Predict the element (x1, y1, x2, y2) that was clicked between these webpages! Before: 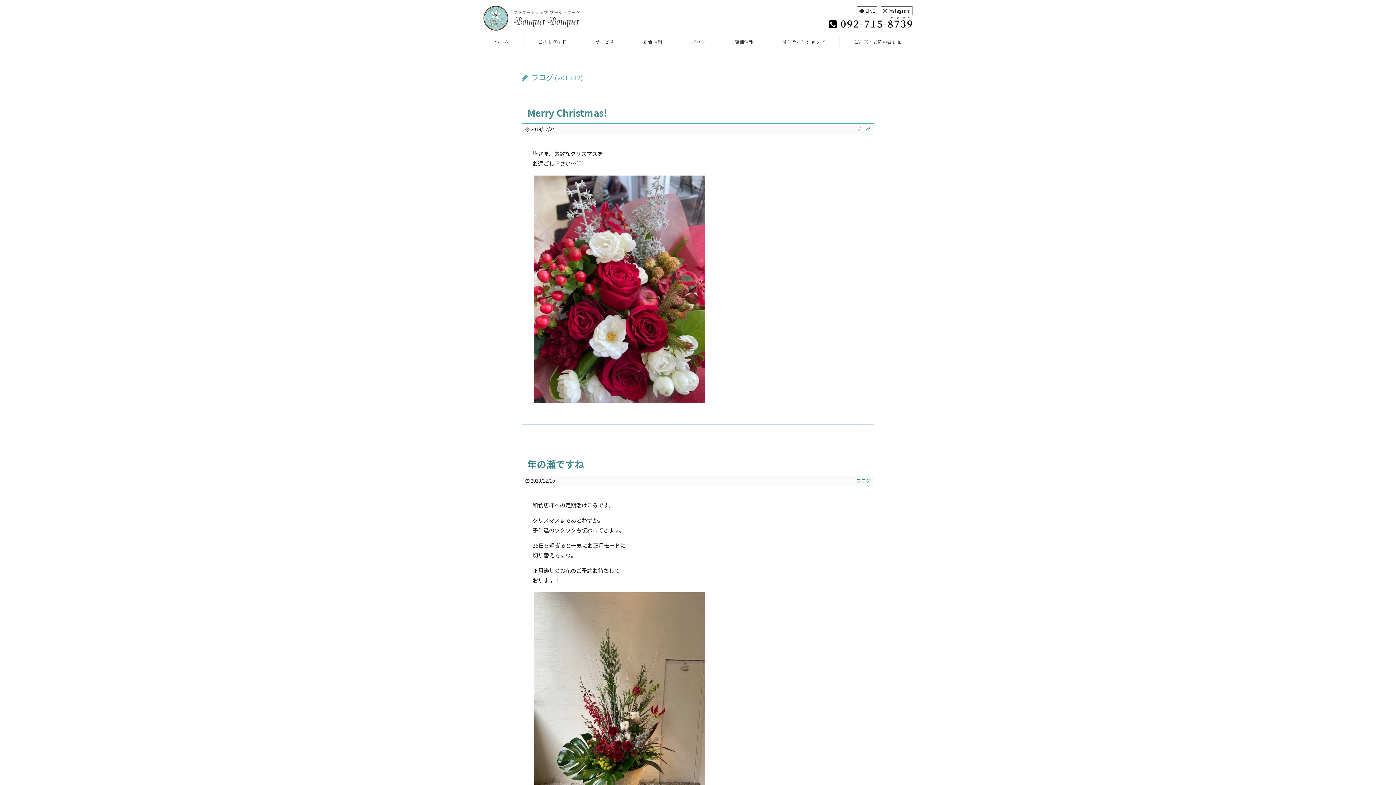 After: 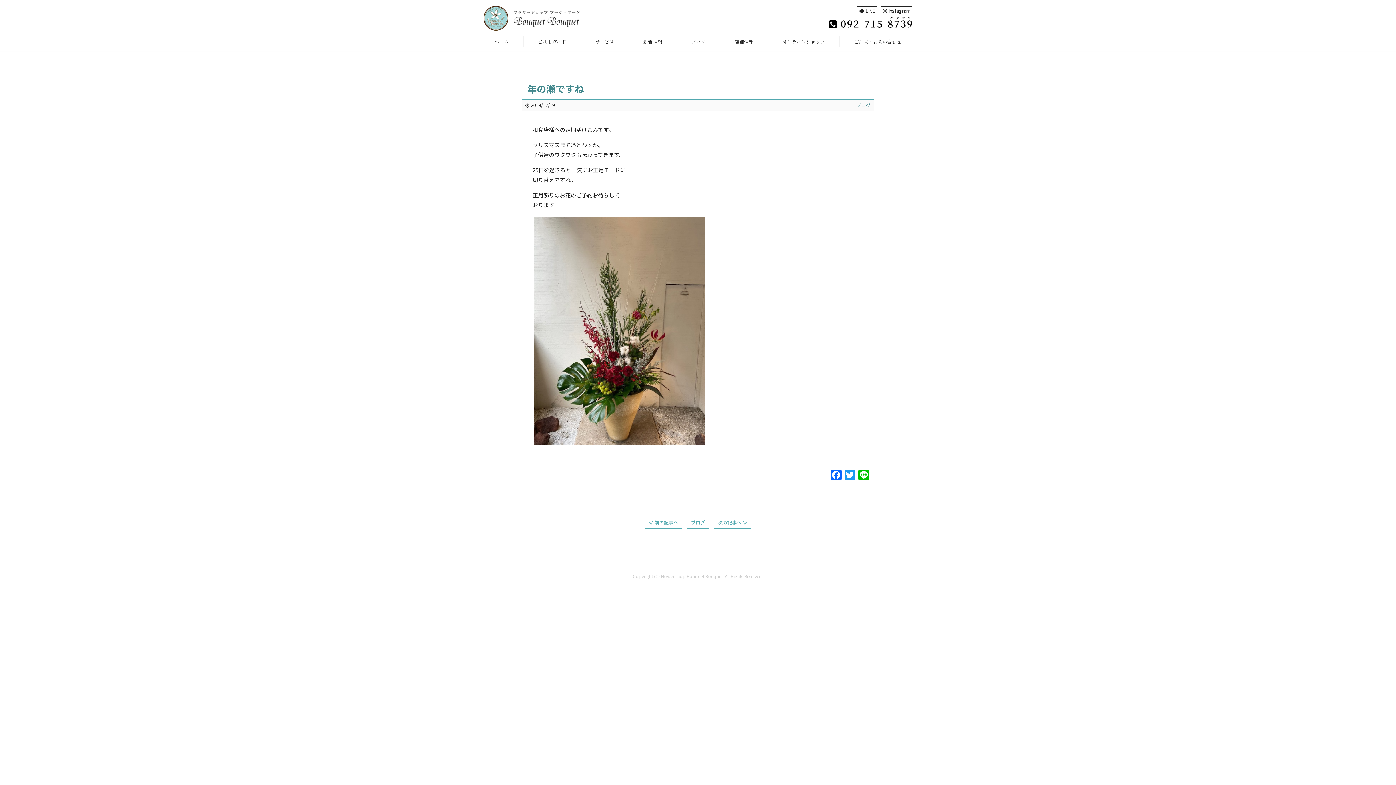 Action: bbox: (527, 457, 584, 470) label: 年の瀬ですね